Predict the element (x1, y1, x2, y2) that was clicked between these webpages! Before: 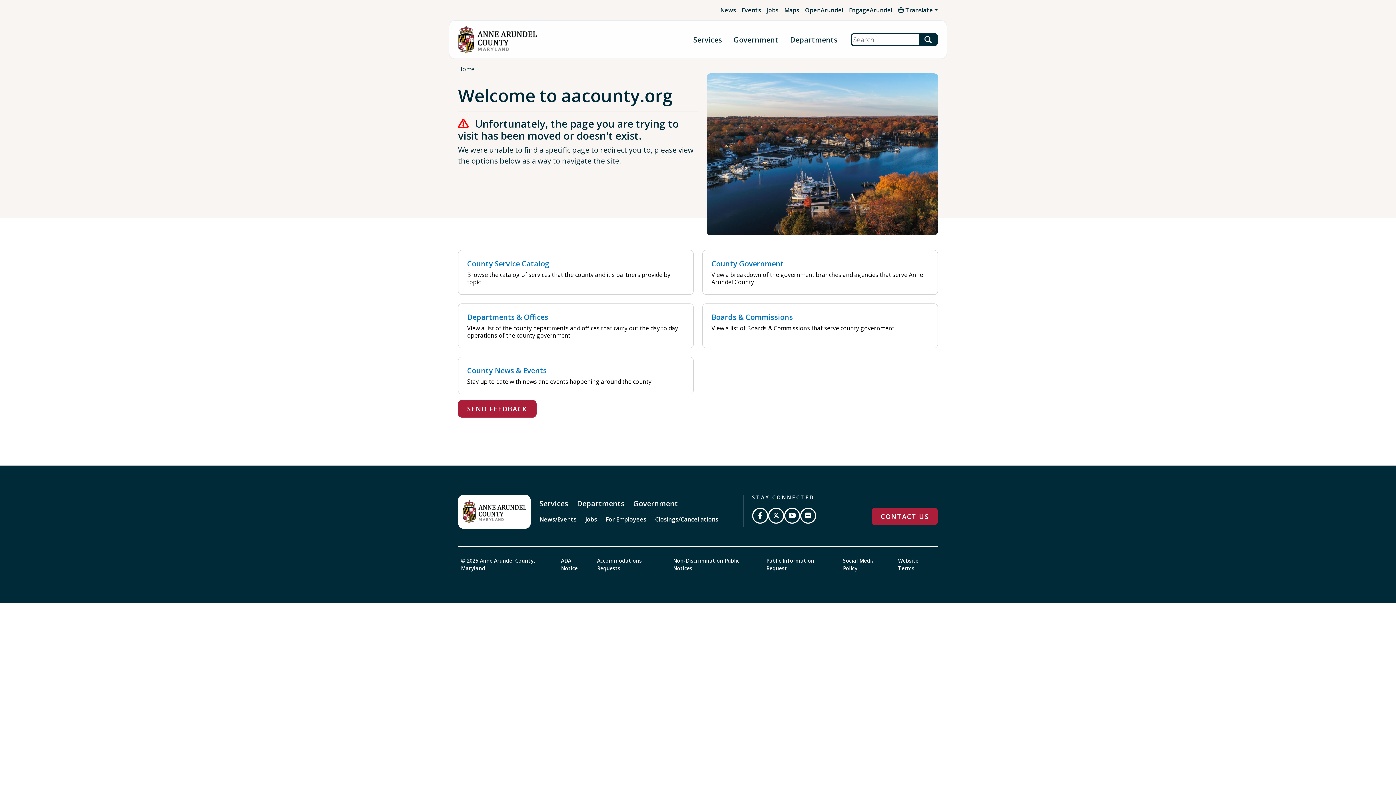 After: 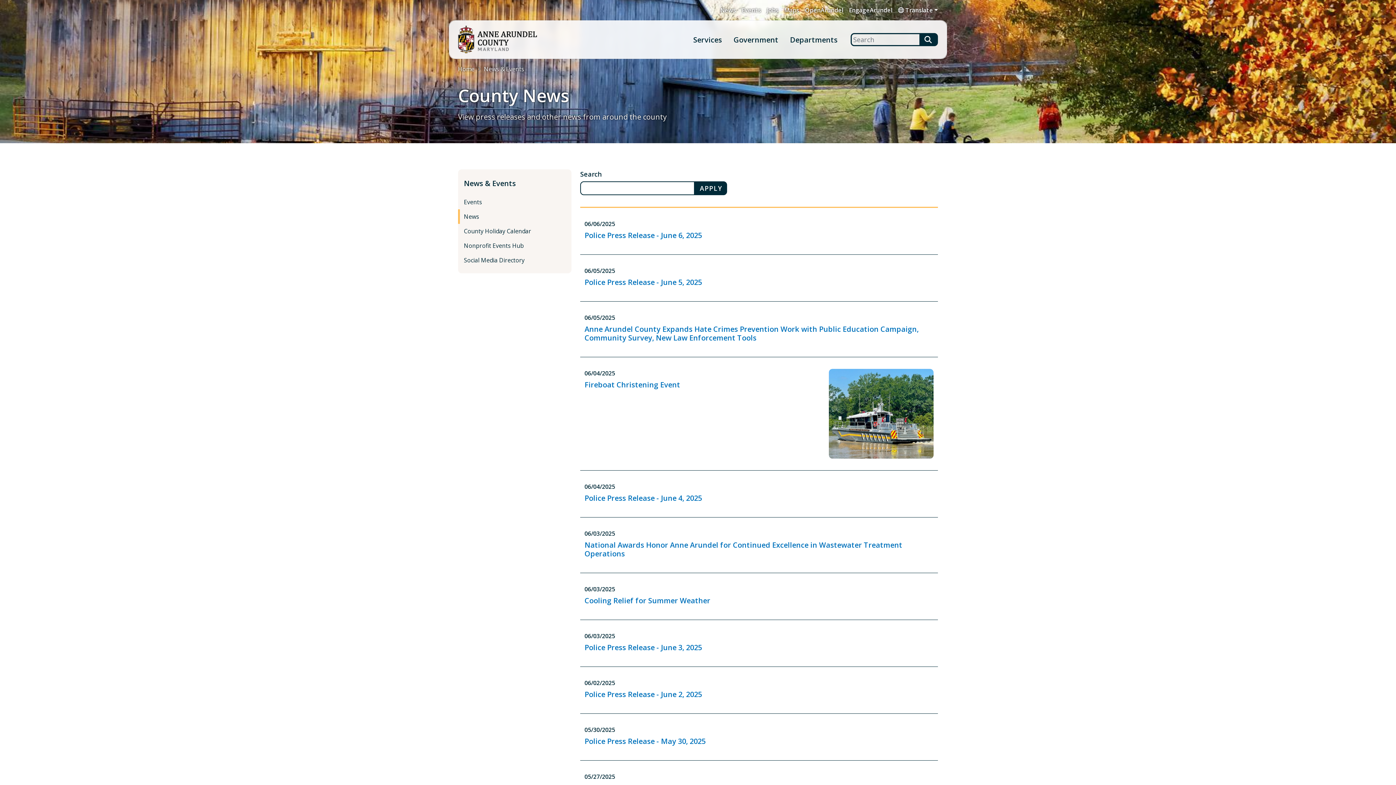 Action: bbox: (720, 6, 736, 14) label: News